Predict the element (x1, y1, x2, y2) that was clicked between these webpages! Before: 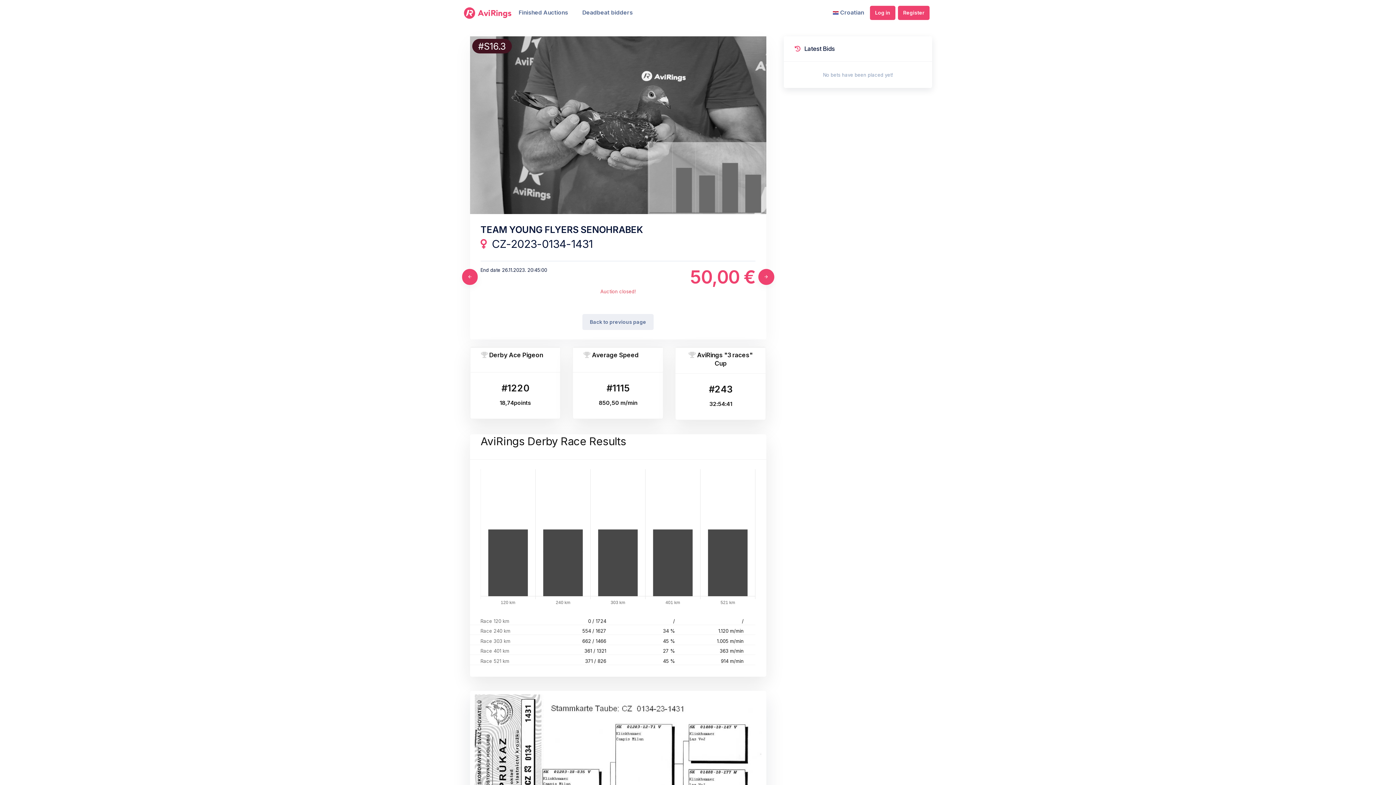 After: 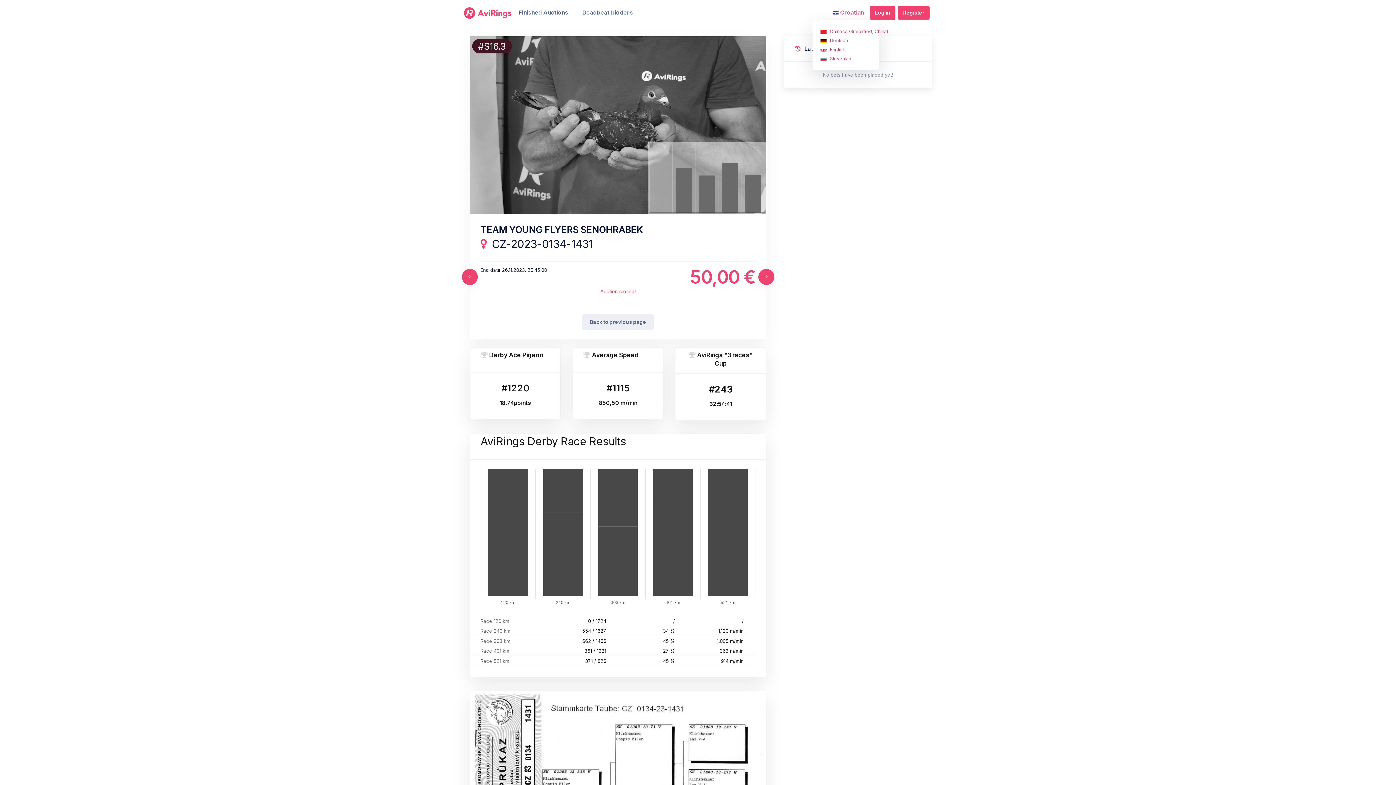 Action: bbox: (825, 5, 865, 19) label:  Croatian